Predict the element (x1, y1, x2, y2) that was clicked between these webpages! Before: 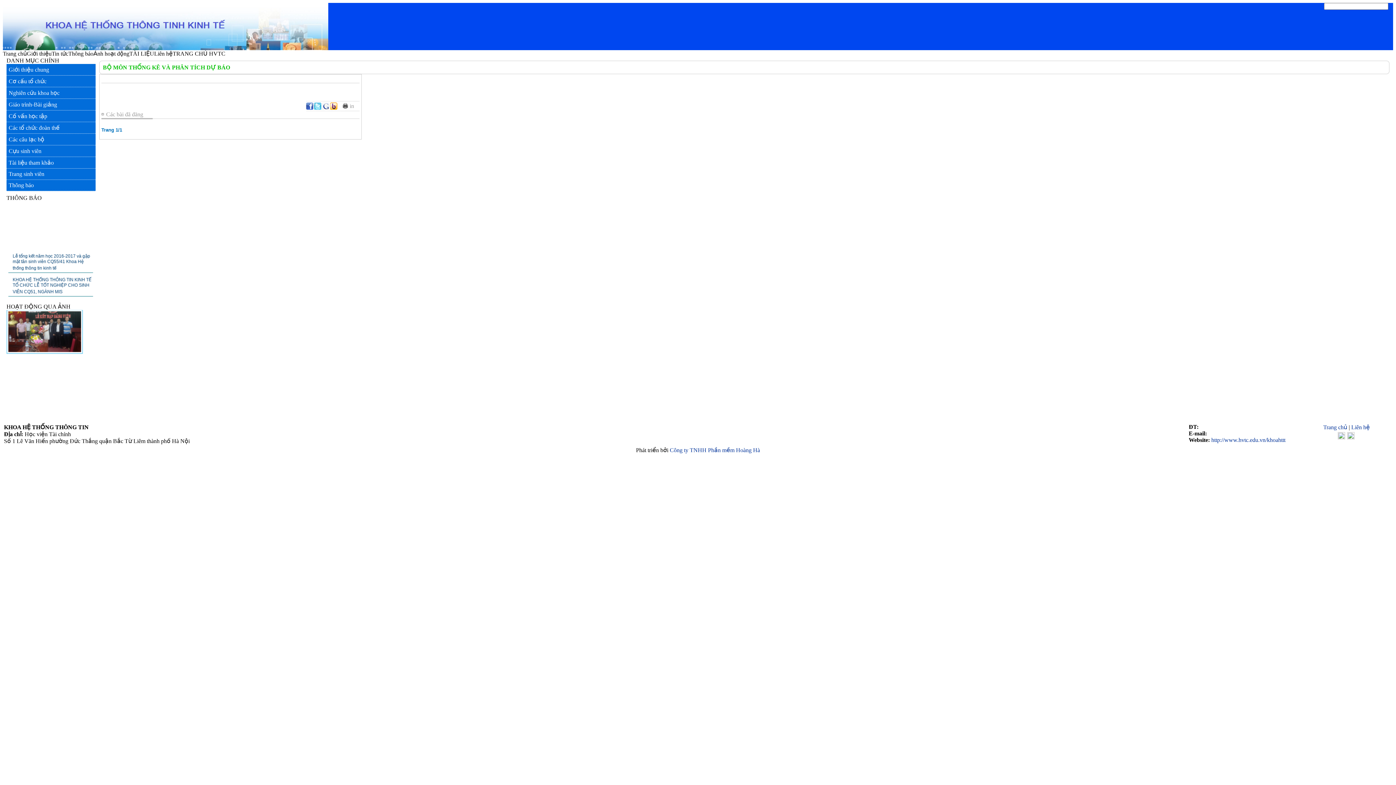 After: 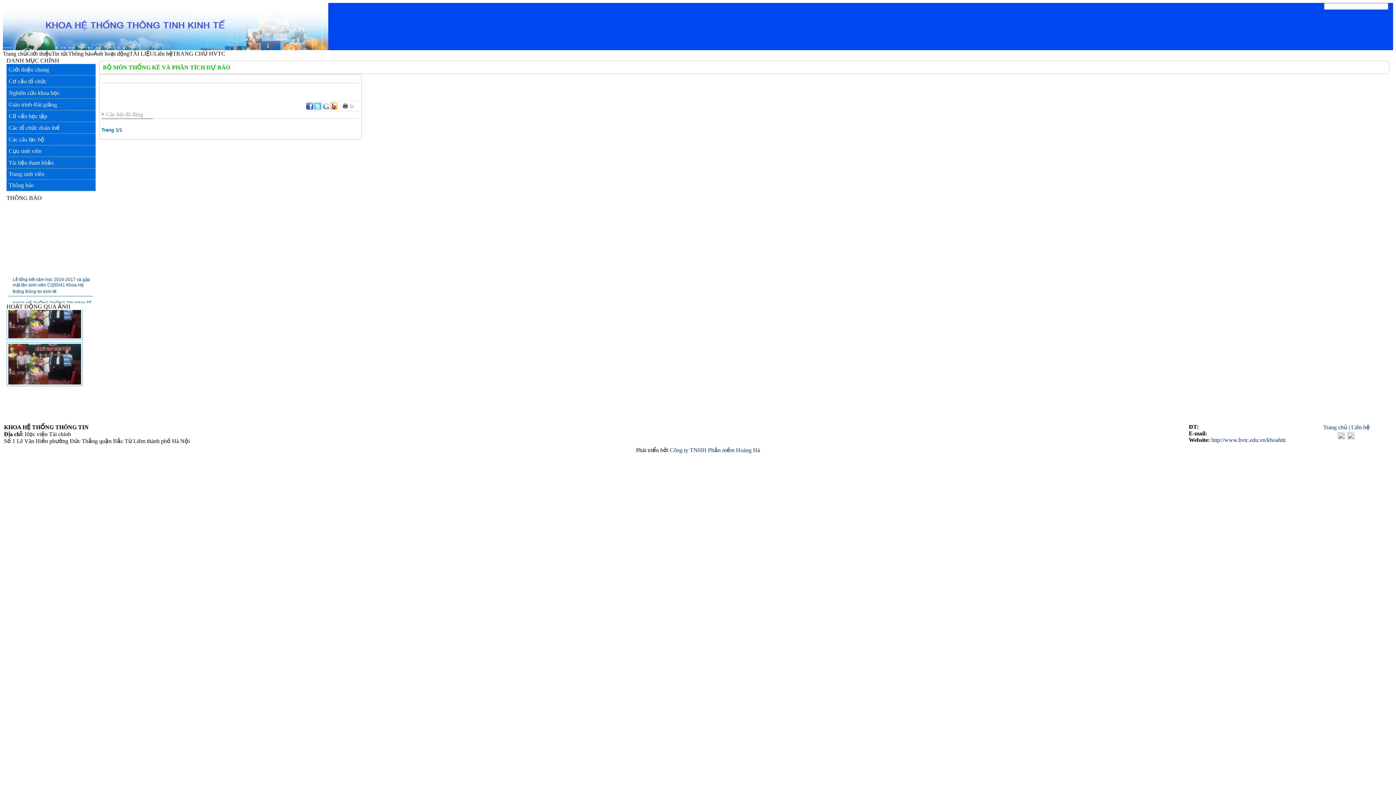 Action: bbox: (330, 102, 337, 109)